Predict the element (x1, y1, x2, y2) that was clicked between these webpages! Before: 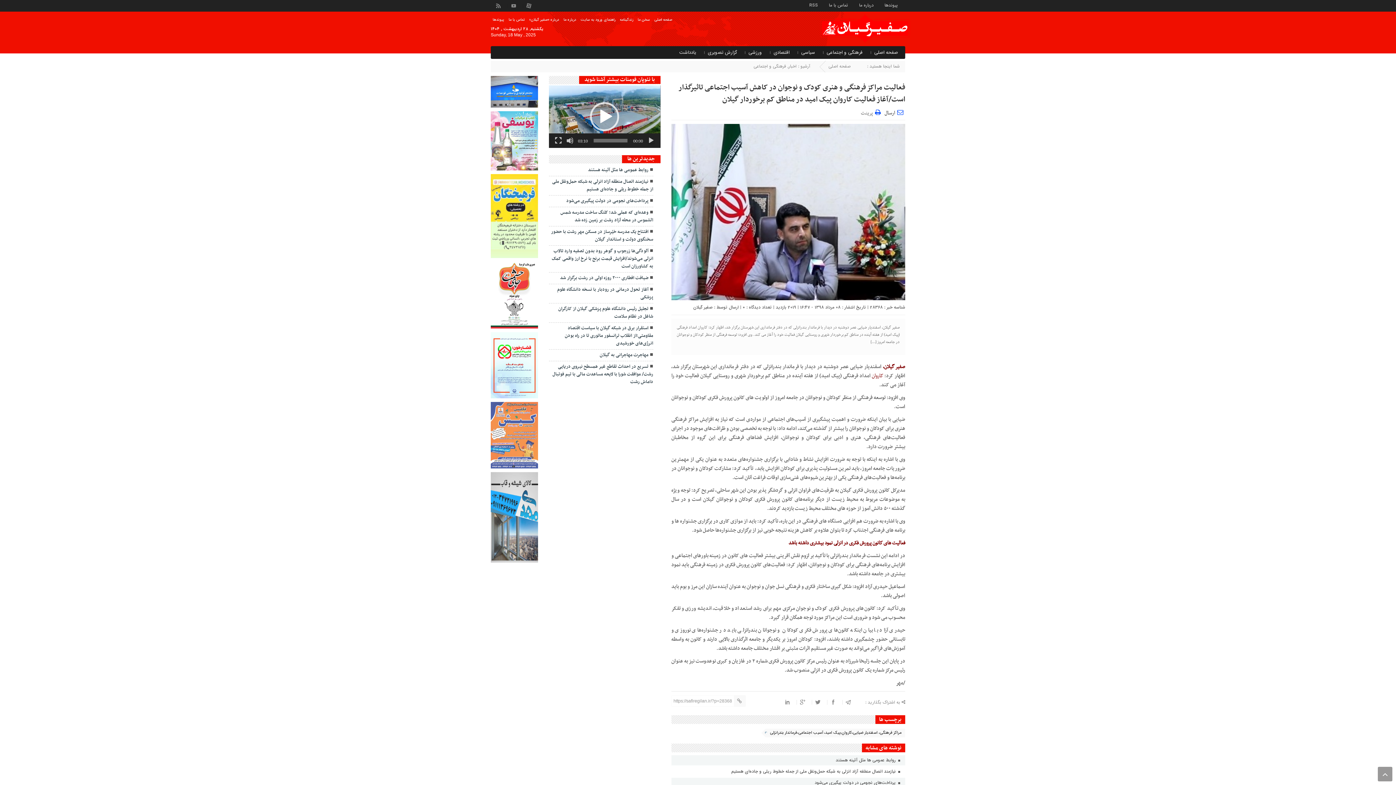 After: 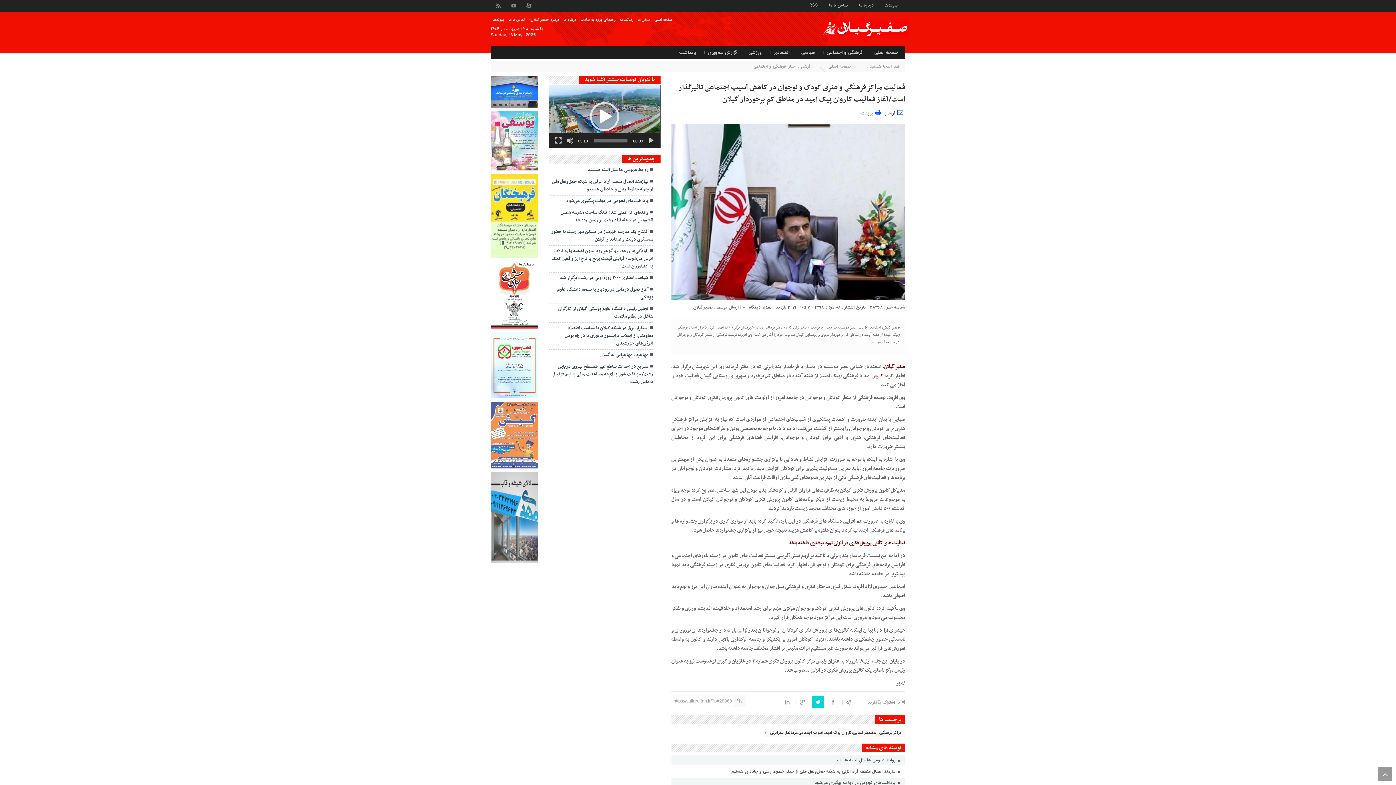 Action: bbox: (812, 696, 824, 708)